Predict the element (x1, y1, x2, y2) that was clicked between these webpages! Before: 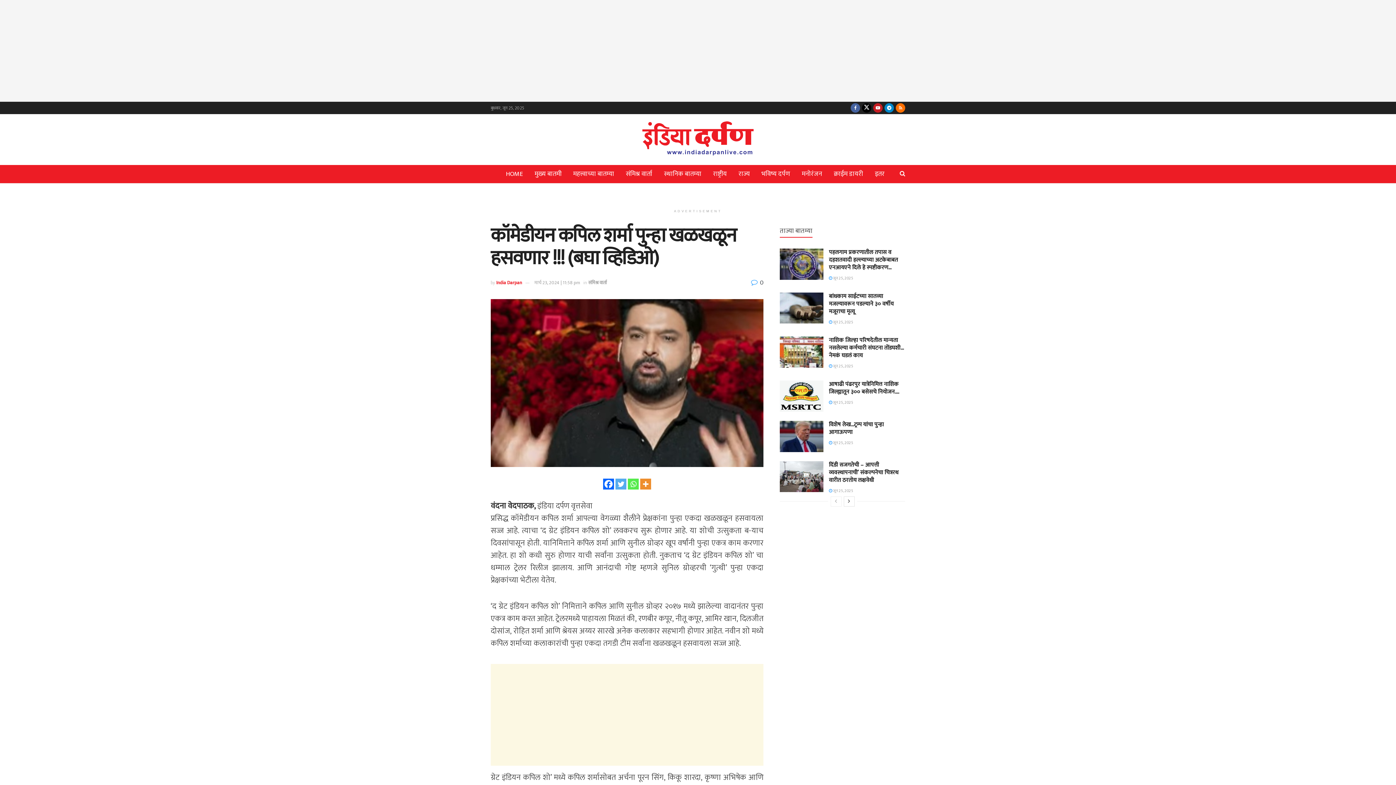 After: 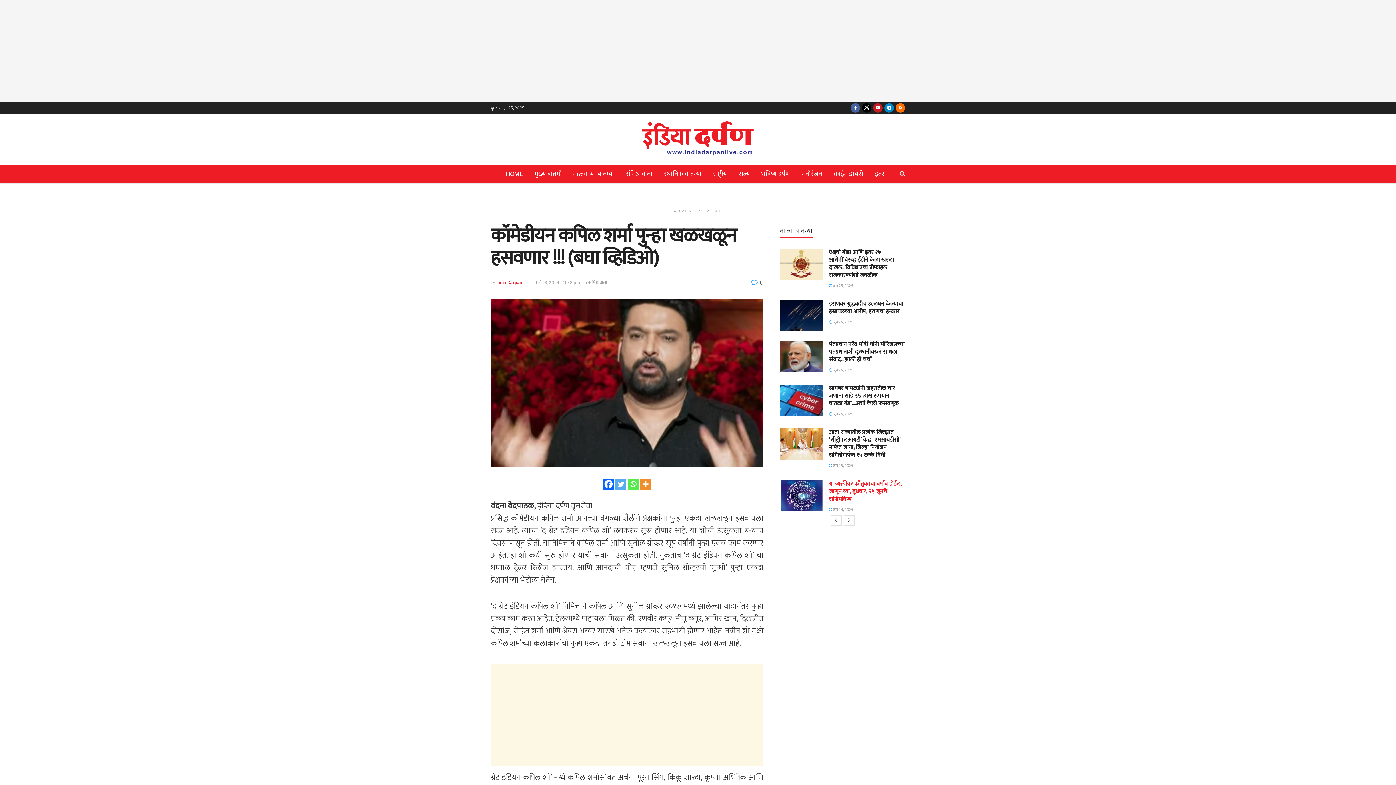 Action: bbox: (843, 496, 854, 506) label: View next page posts